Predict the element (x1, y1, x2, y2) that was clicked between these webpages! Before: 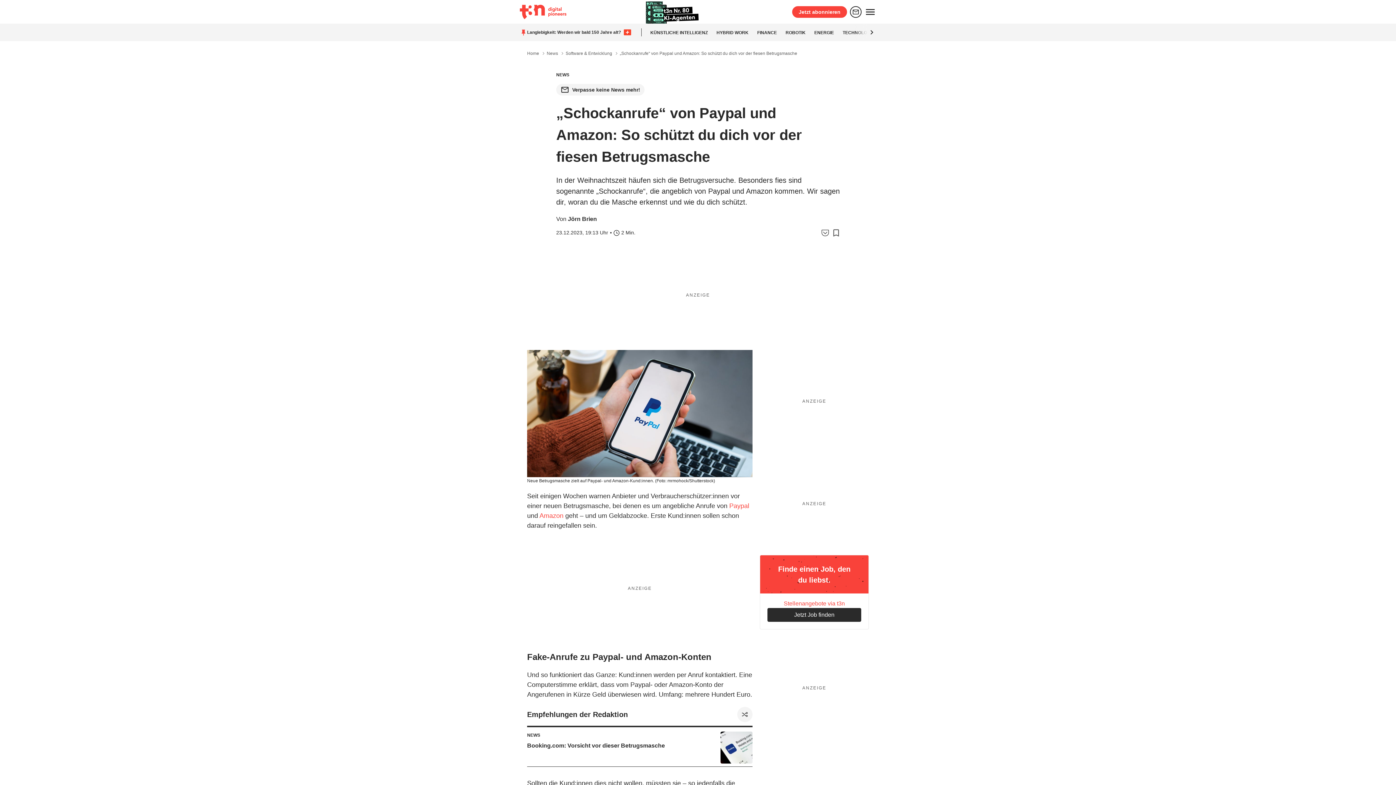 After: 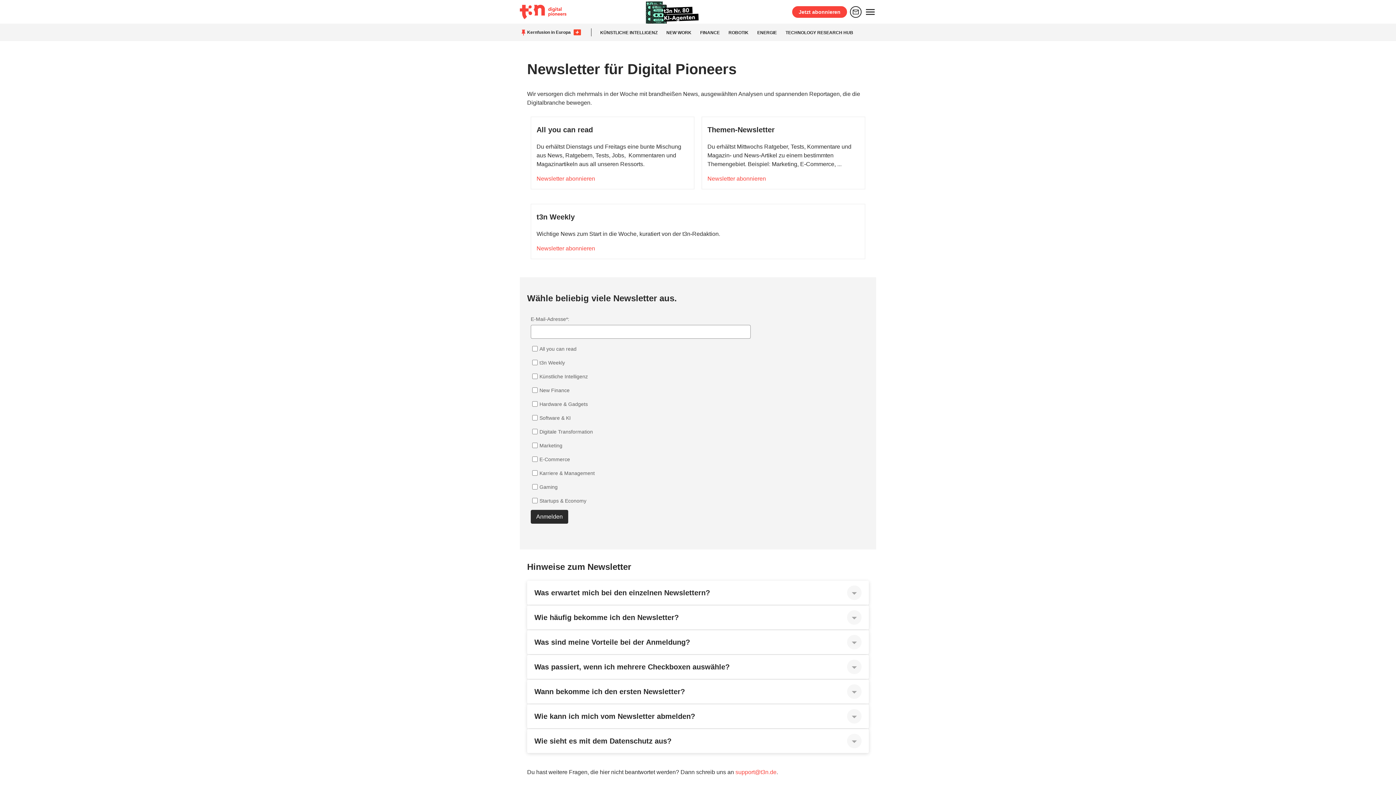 Action: bbox: (850, 6, 861, 17)